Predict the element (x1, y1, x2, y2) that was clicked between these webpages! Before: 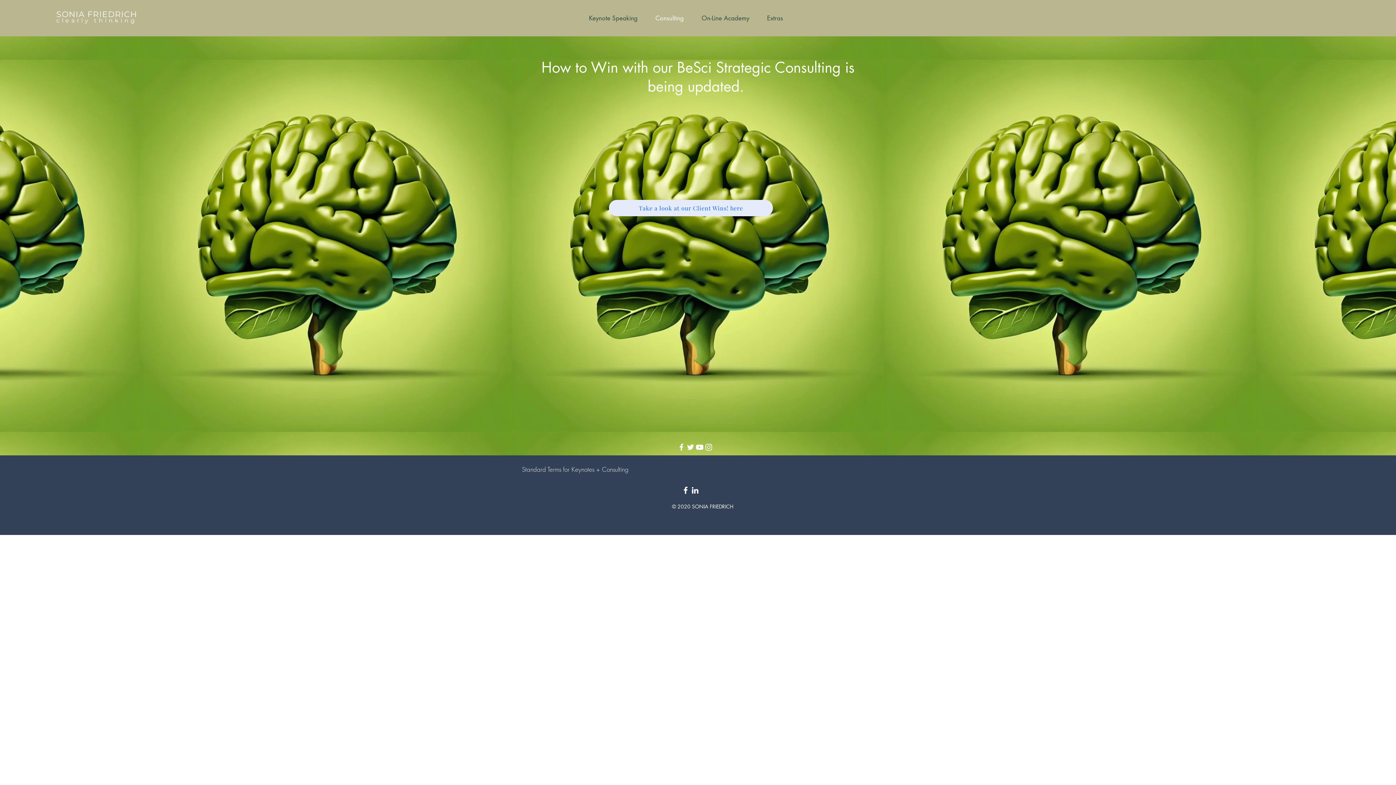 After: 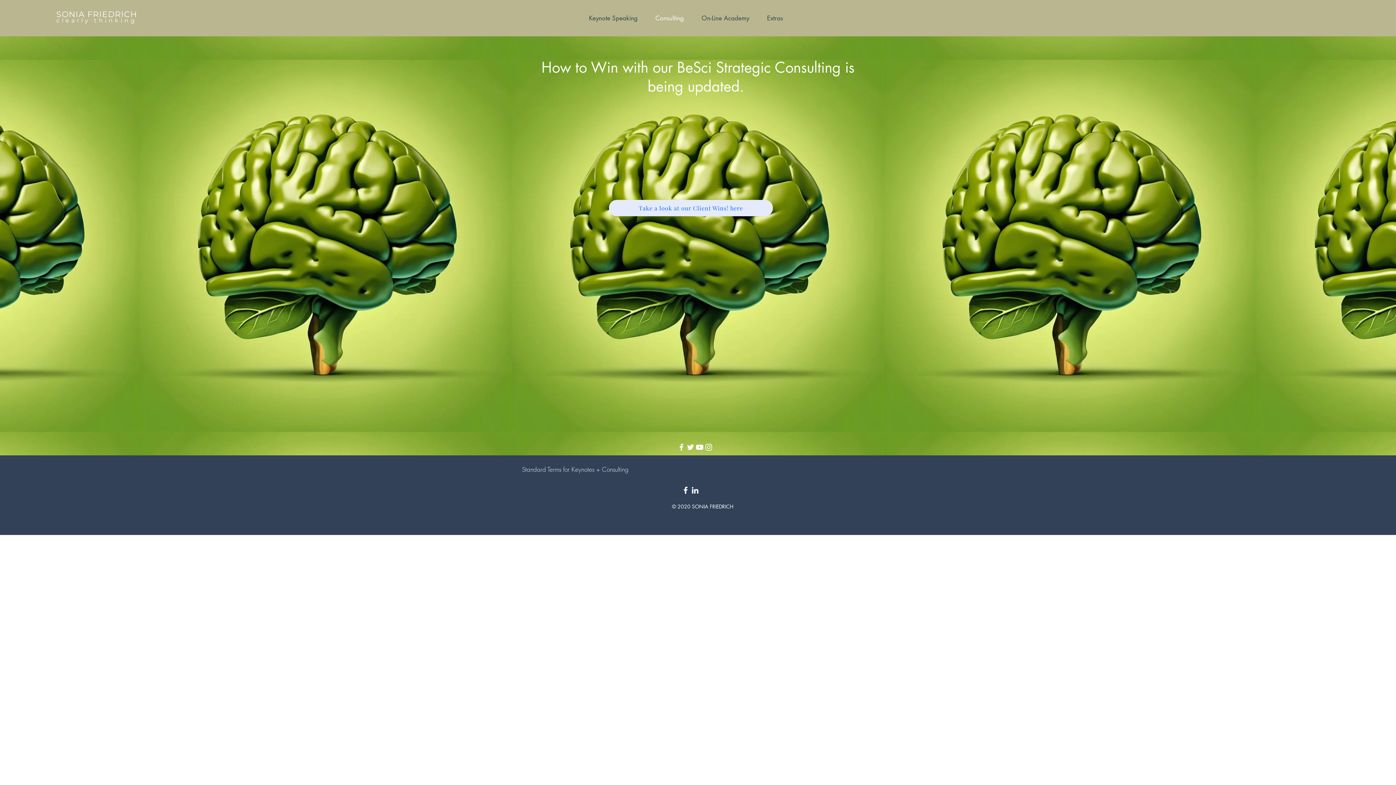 Action: label: Instagram bbox: (704, 442, 713, 452)